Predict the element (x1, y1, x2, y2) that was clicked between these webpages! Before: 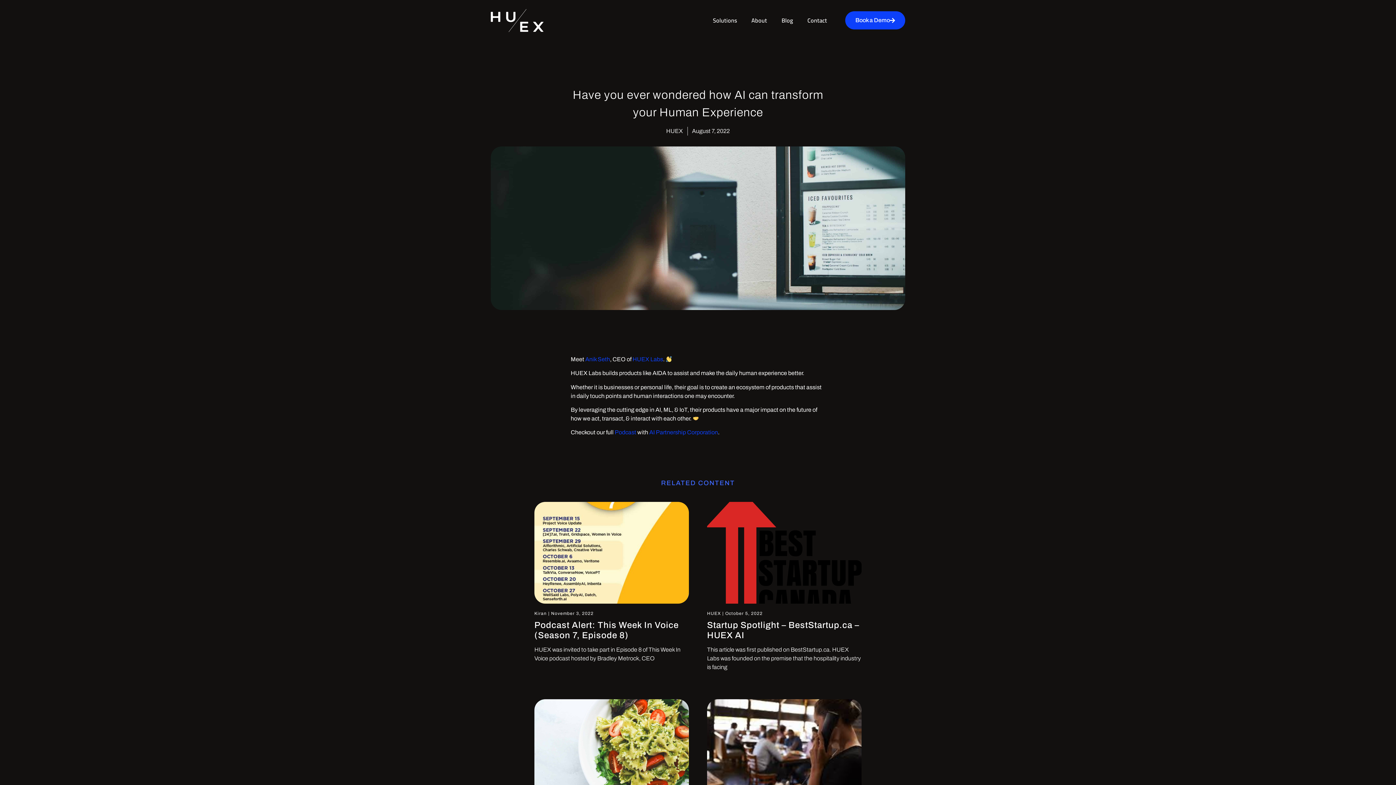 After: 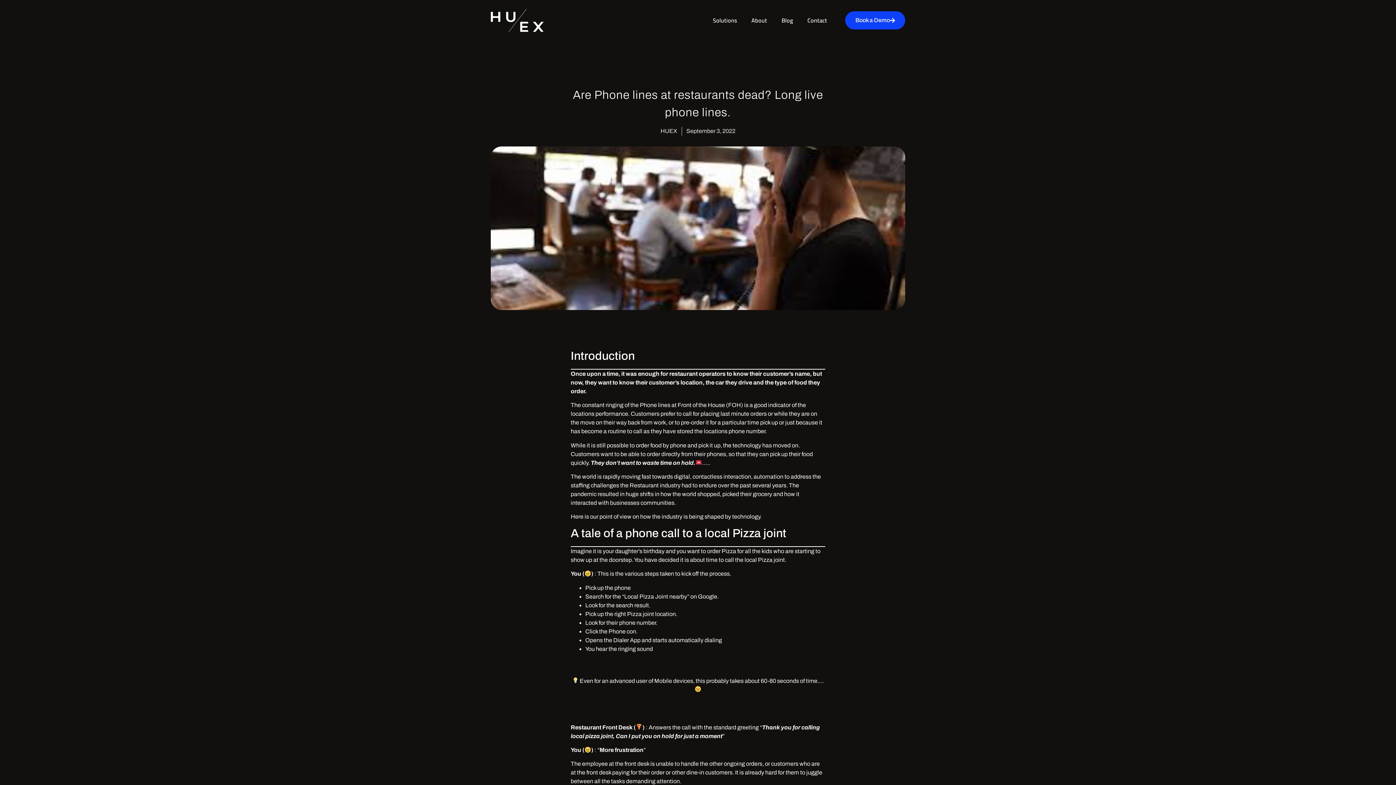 Action: bbox: (707, 699, 861, 801)